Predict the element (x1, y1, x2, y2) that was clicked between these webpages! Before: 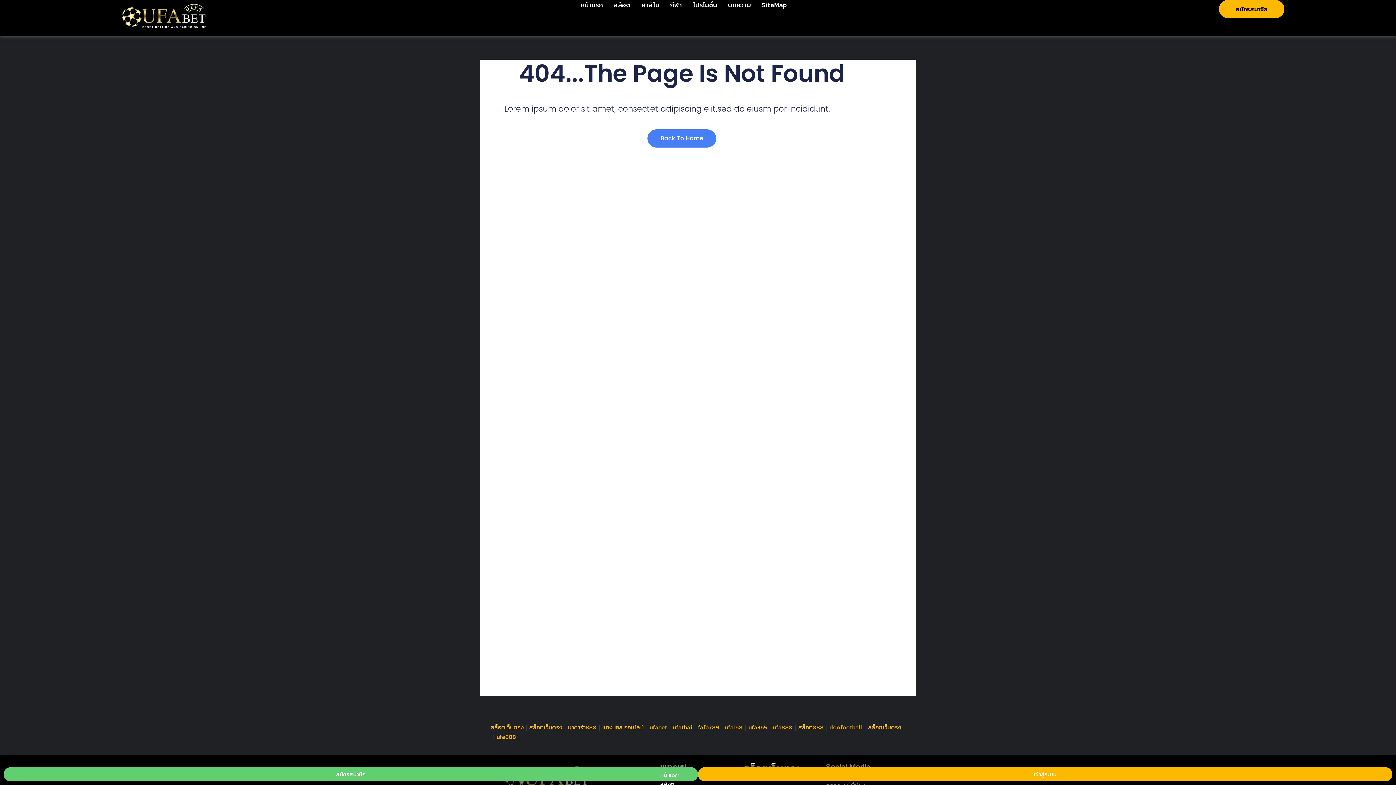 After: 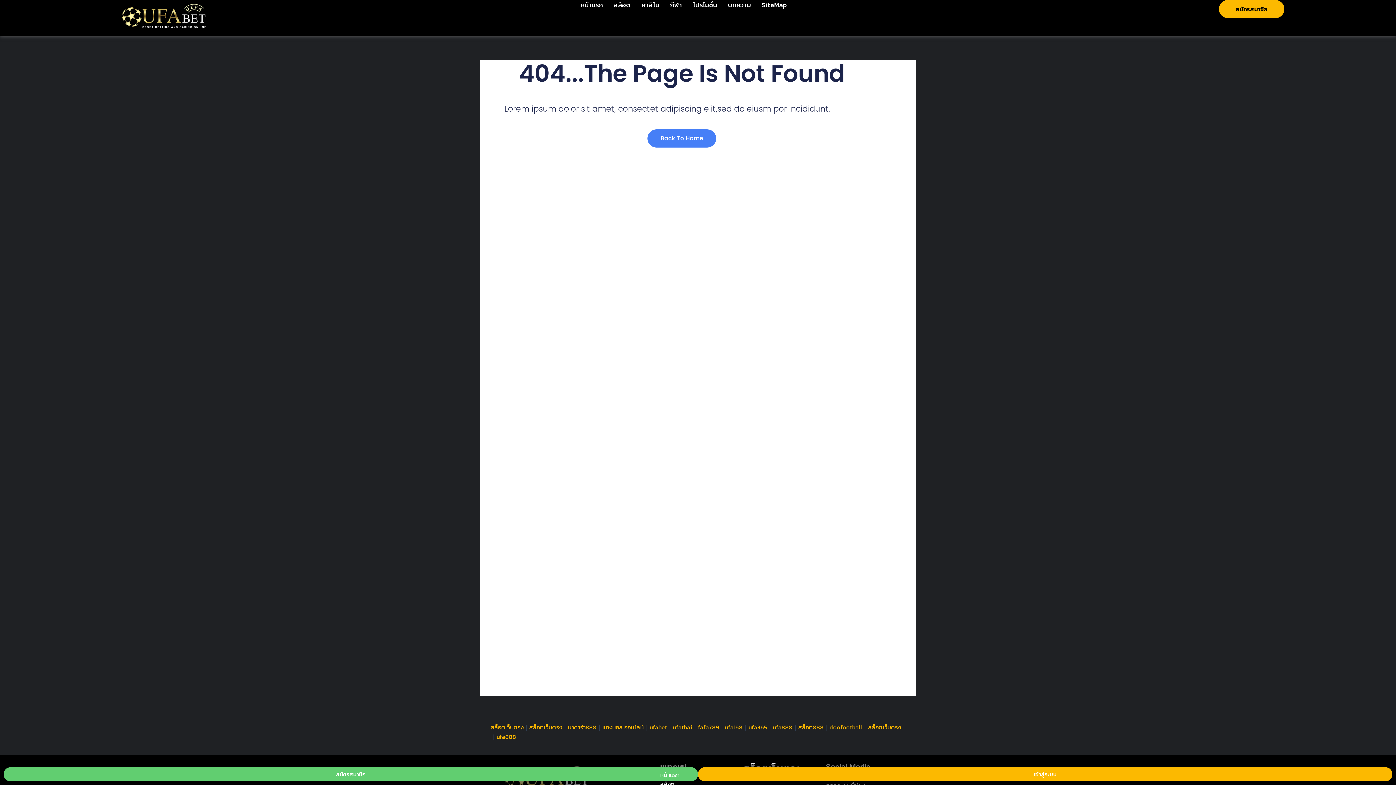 Action: label: ufa365 bbox: (748, 723, 767, 731)